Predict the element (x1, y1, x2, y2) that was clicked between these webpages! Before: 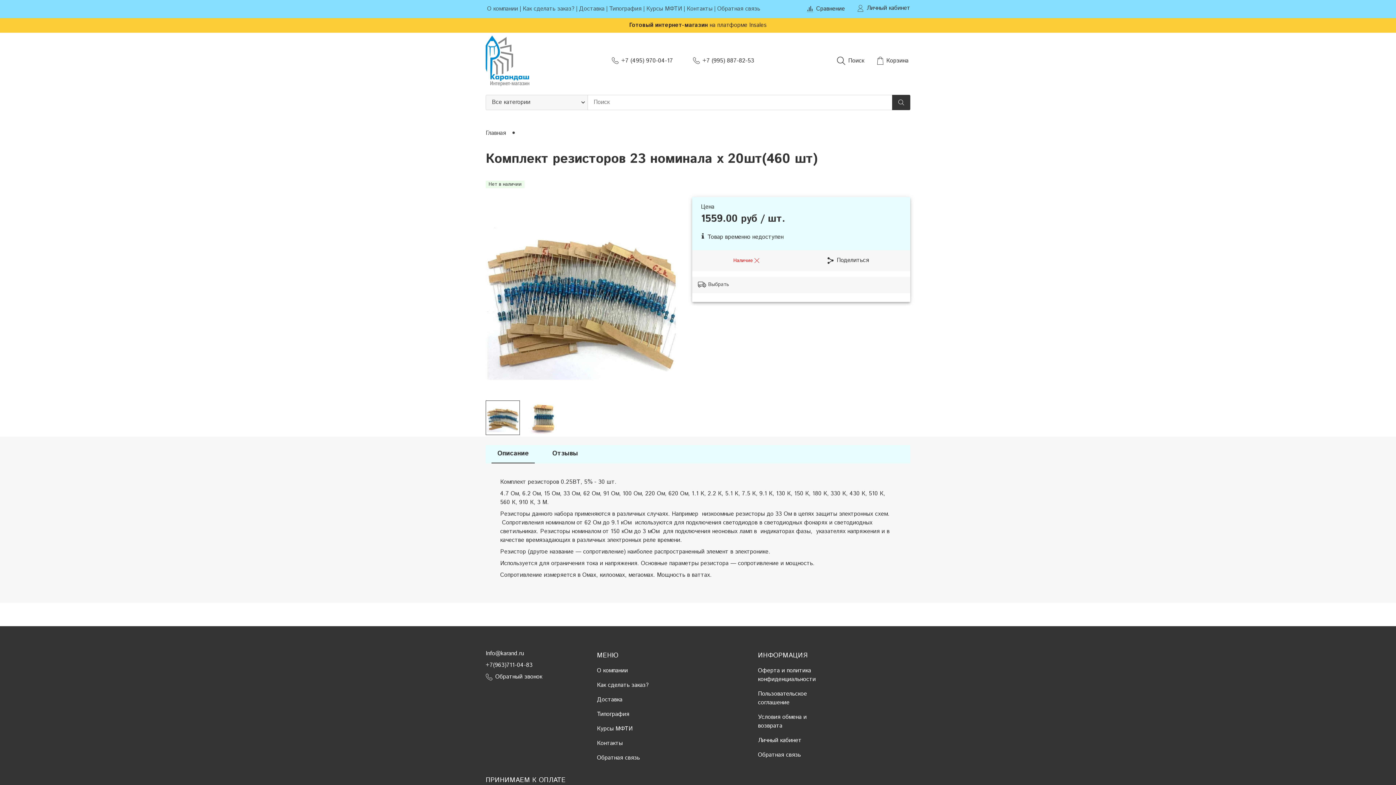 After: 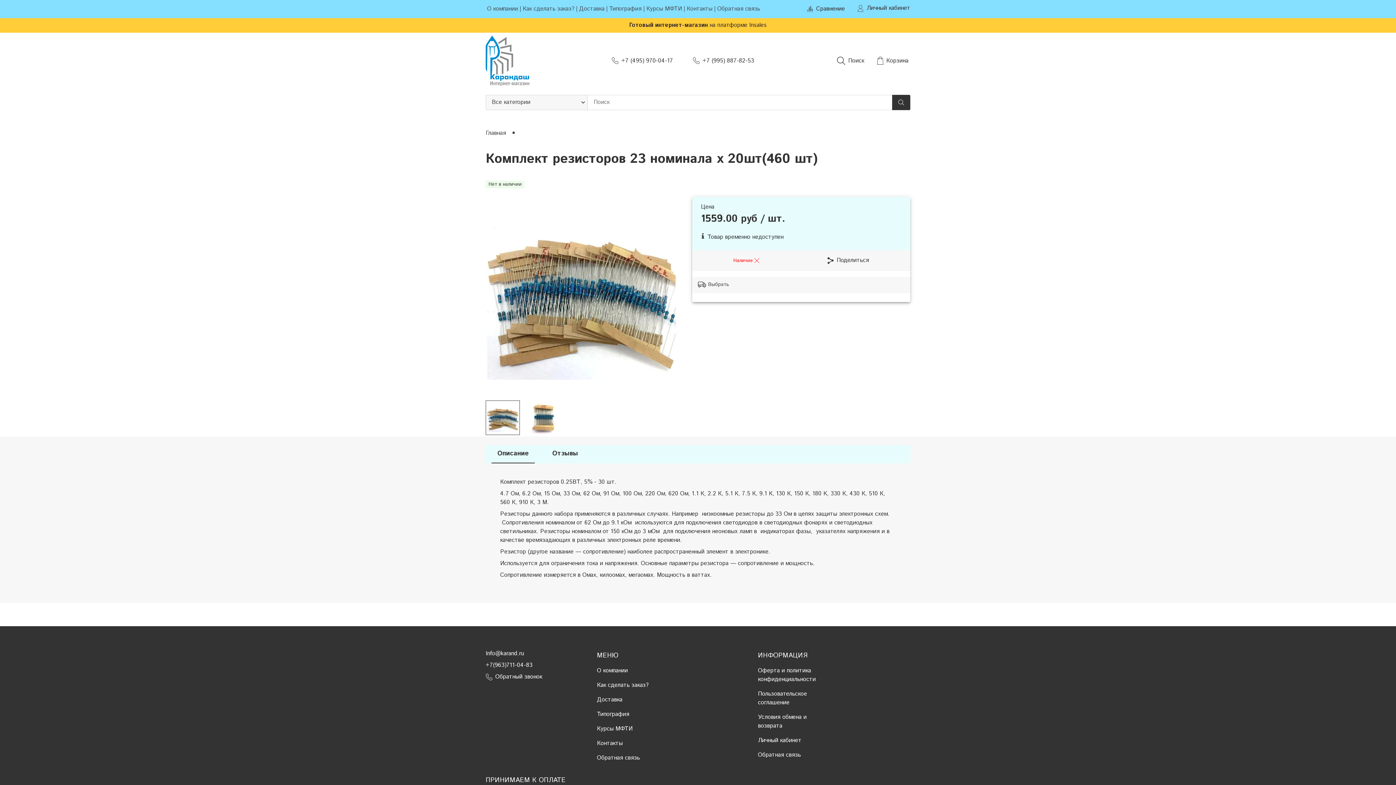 Action: bbox: (491, 445, 534, 463) label: Описание